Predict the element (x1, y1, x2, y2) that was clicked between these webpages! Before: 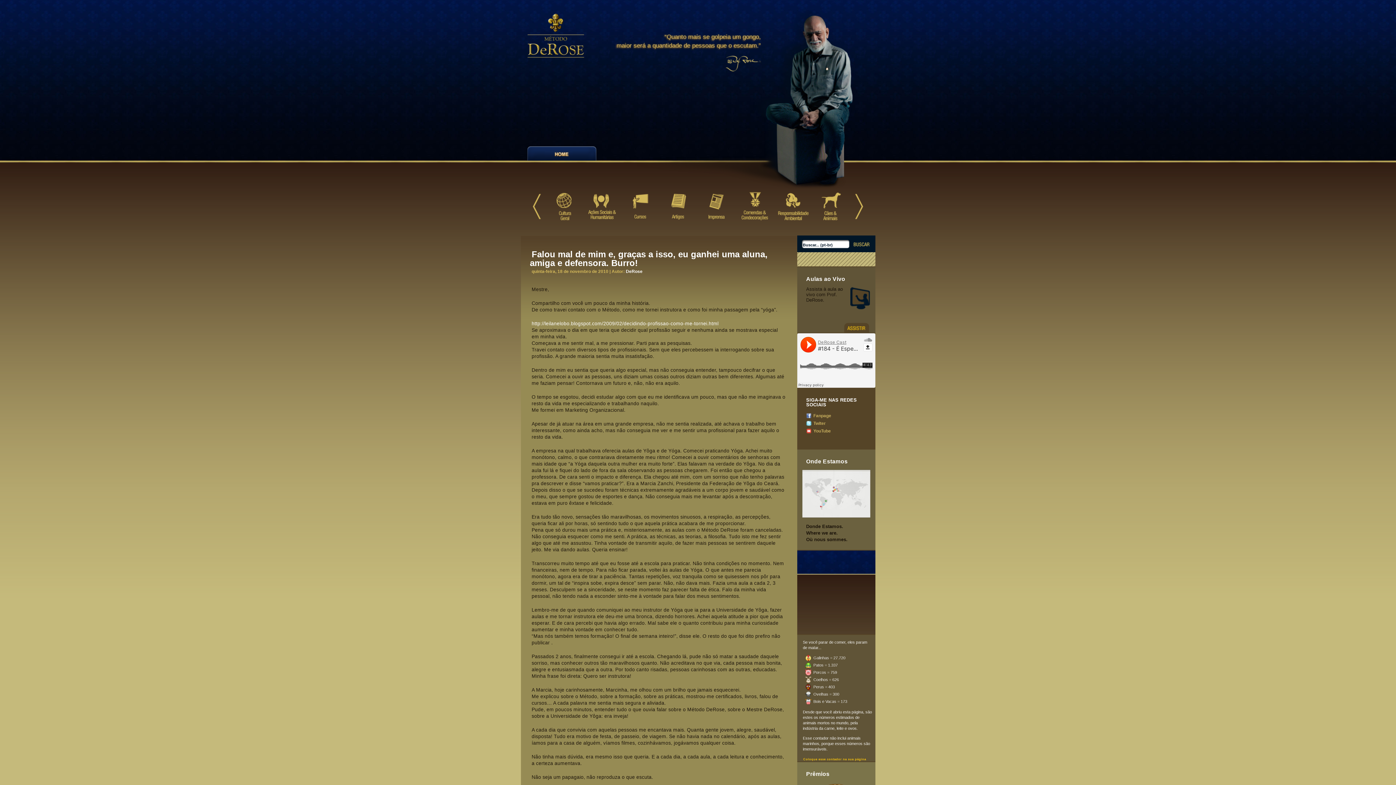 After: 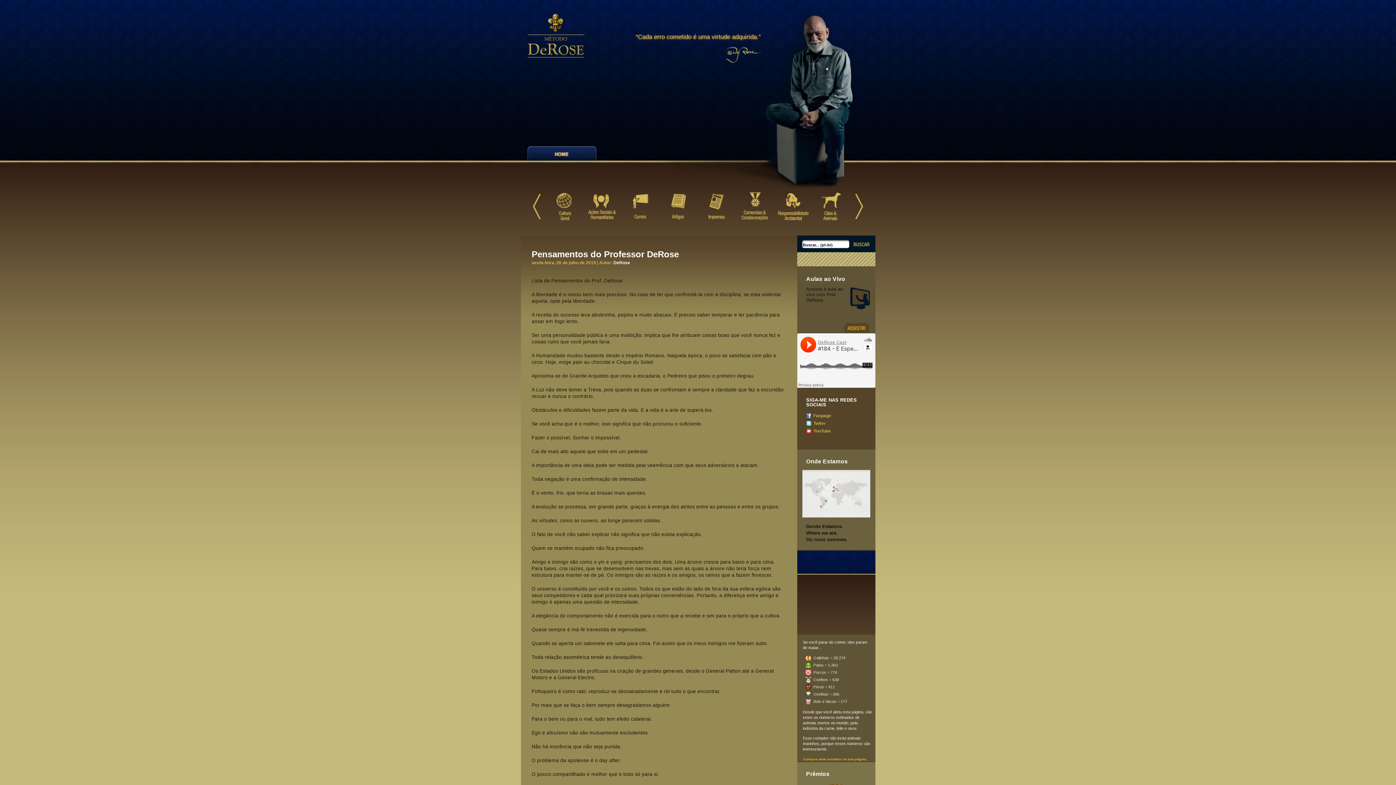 Action: bbox: (527, 146, 597, 160) label: Home